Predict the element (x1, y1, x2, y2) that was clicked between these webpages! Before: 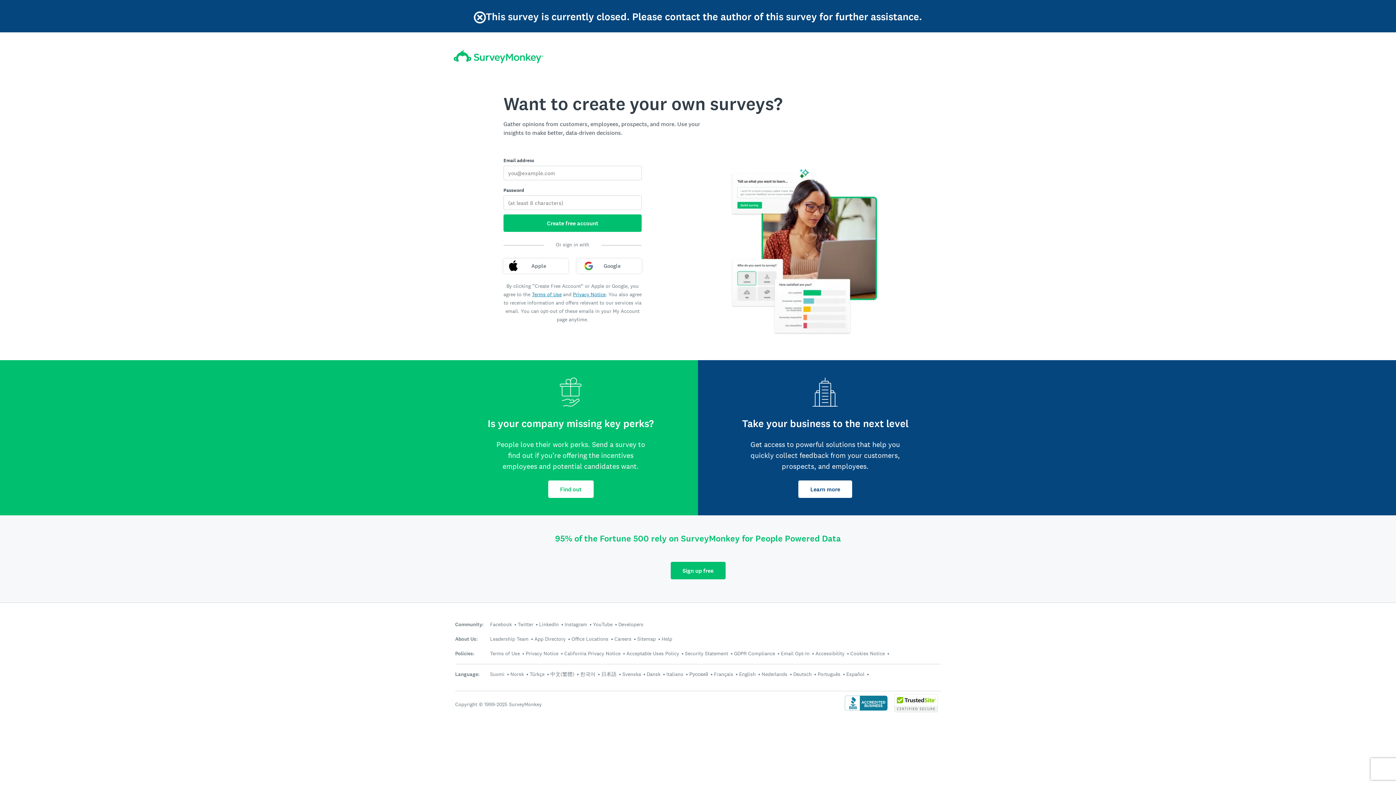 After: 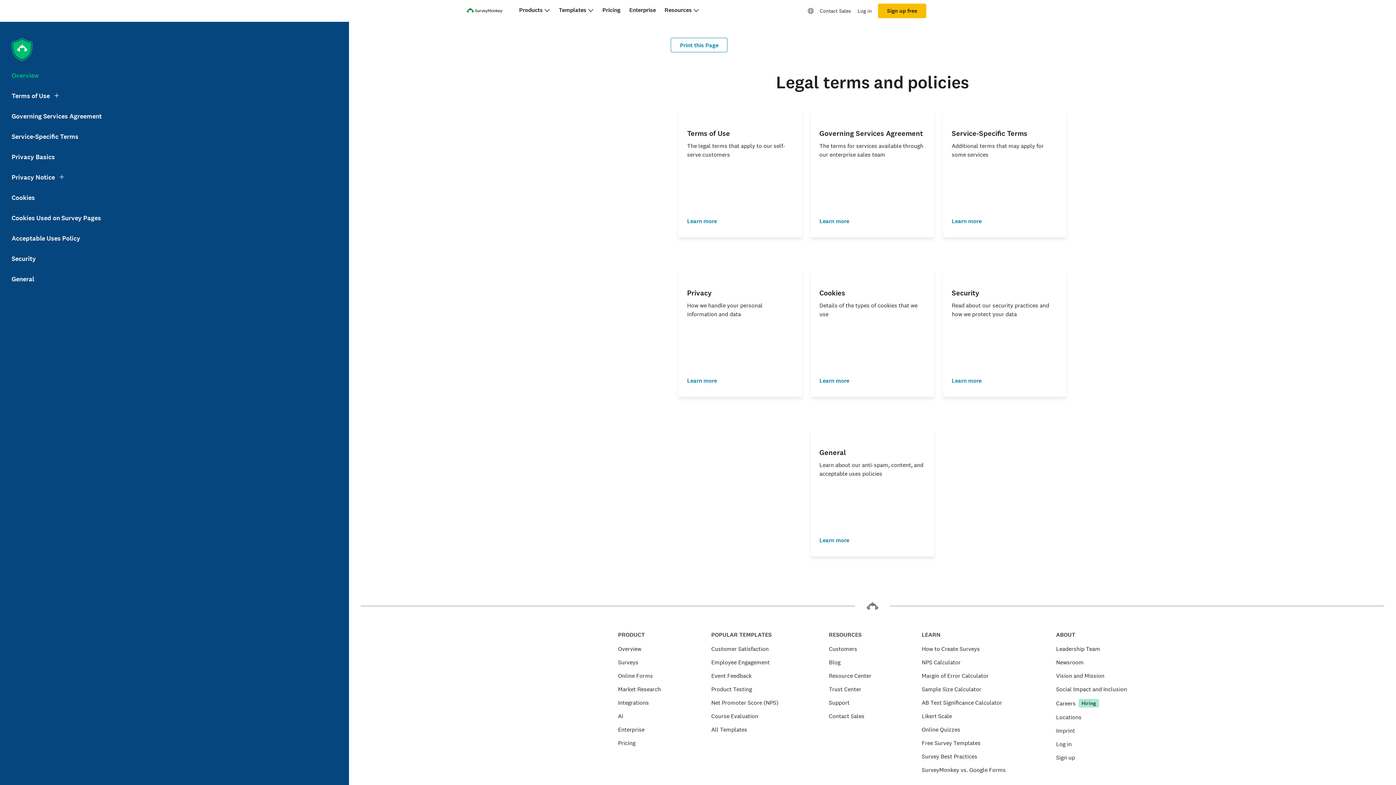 Action: bbox: (455, 650, 474, 657) label: Policies: